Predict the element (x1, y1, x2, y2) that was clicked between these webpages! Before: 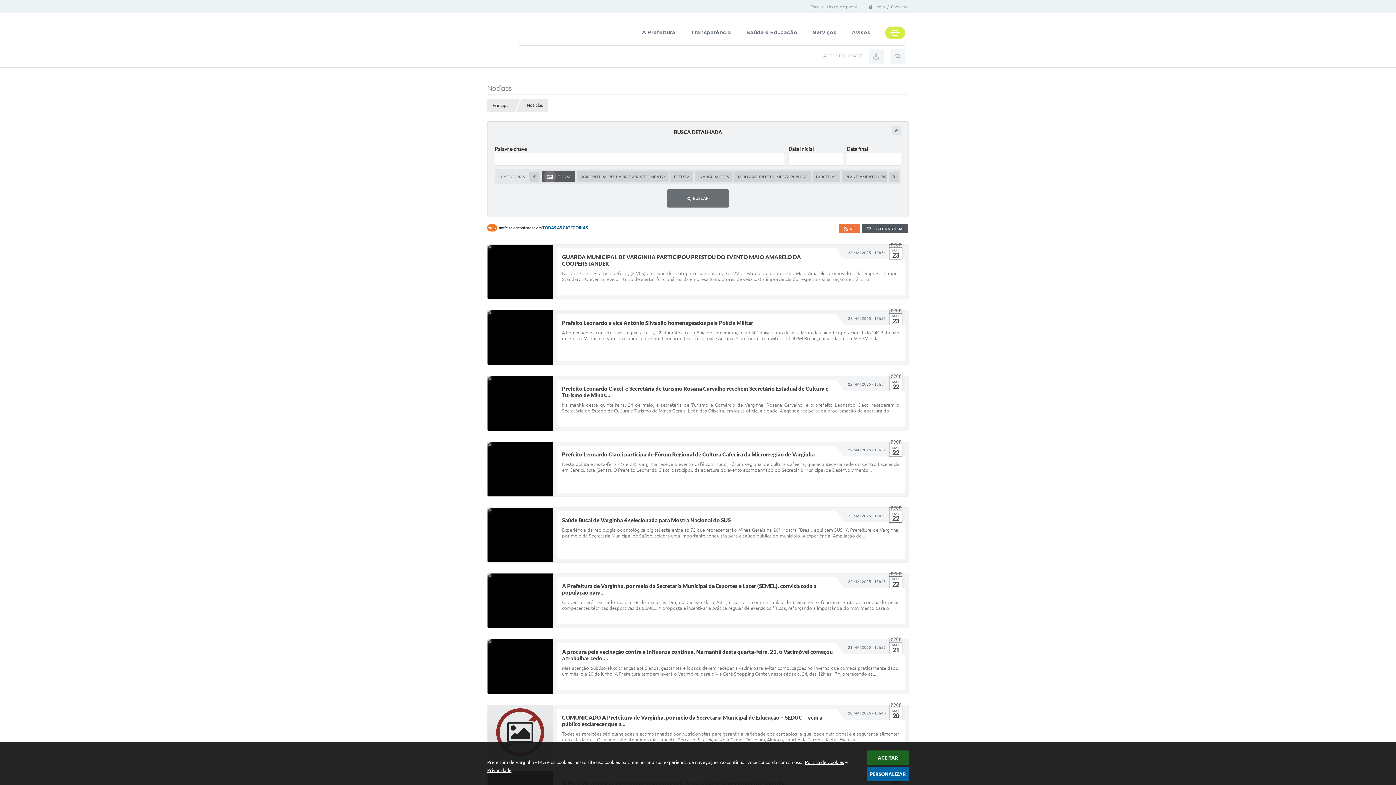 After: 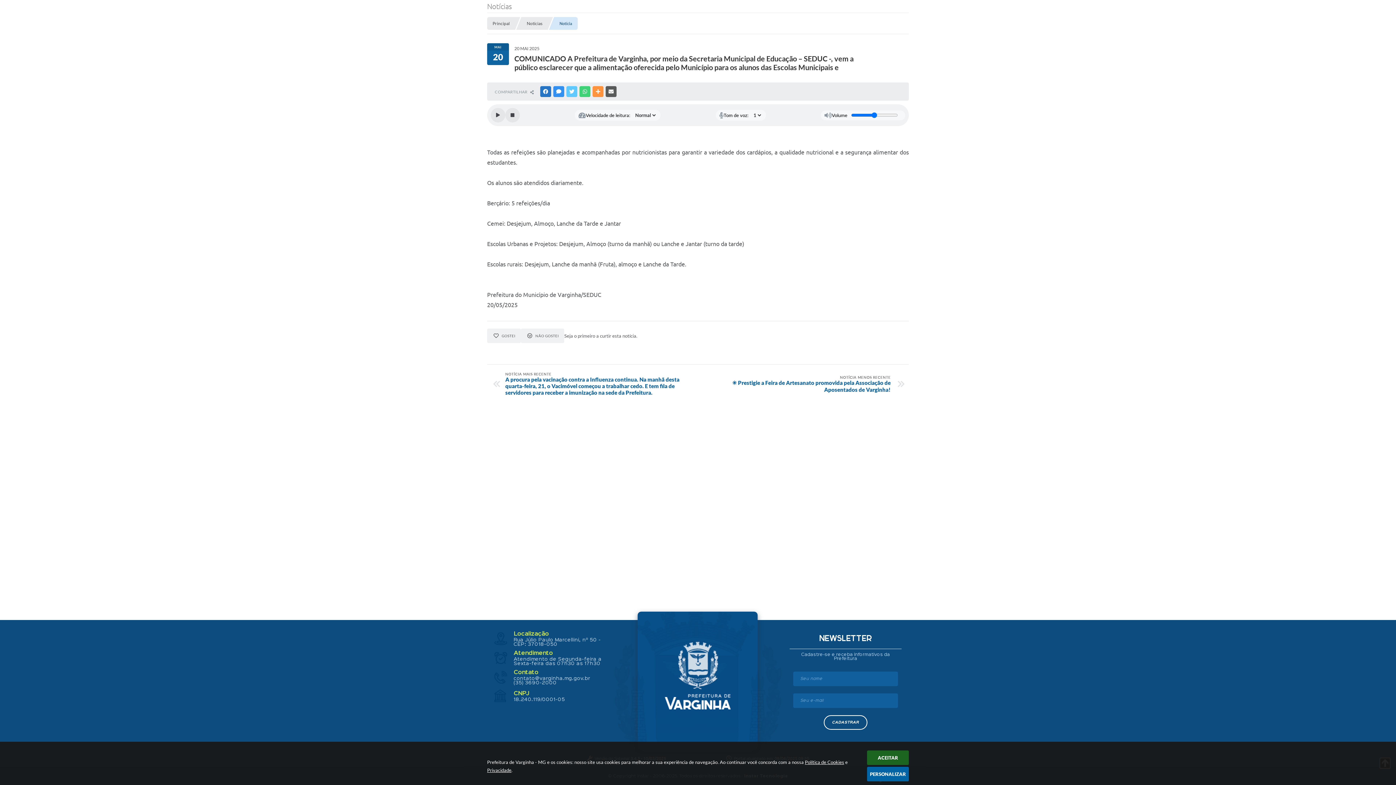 Action: label: 20 MAI 2025 - 15h43 
MAI
20
COMUNICADO A Prefeitura de Varginha, por meio da Secretaria Municipal de Educação – SEDUC -, vem a público esclarecer que a...
Todas as refeições são planejadas e acompanhadas por nutricionistas para garantir a variedade dos cardápios, a qualidade nutricional e a segurança alimentar dos estudantes. Os alunos são atendidos diariamente. Berçário: 5 refeições/dia Cemei: Desjejum, Almoço, Lanche da Tarde e Jantar Escolas... bbox: (487, 705, 909, 760)